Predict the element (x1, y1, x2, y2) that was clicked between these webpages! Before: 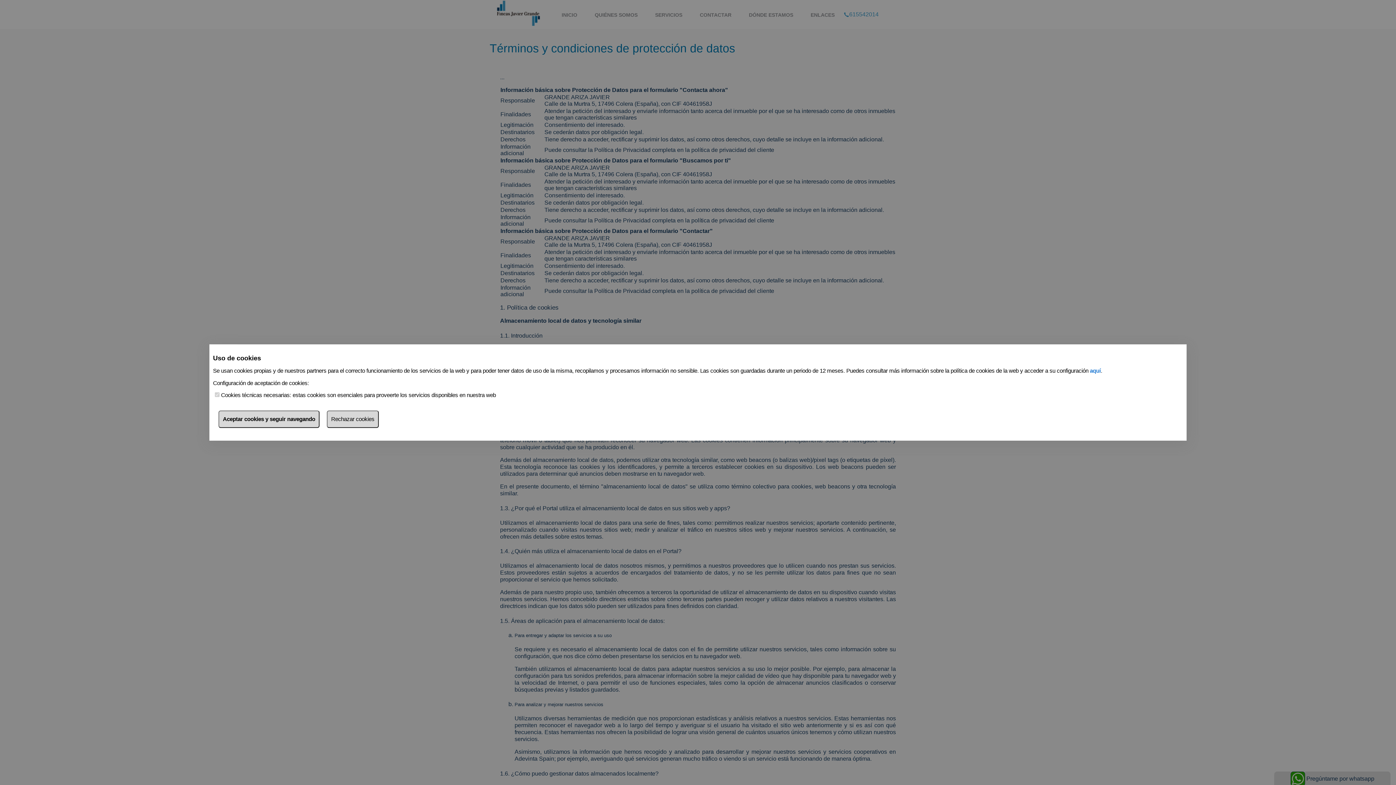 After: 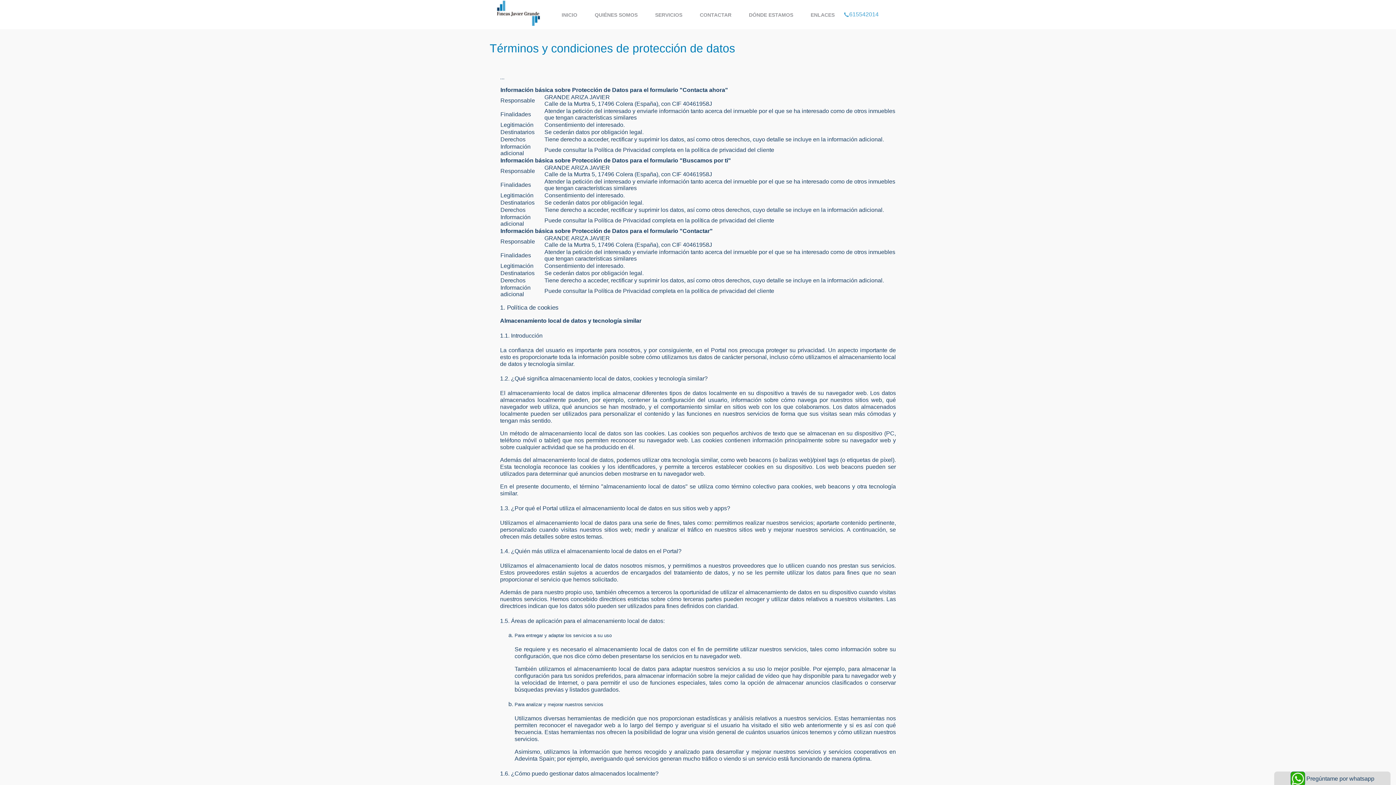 Action: label: Aceptar cookies y seguir navegando bbox: (218, 410, 319, 428)